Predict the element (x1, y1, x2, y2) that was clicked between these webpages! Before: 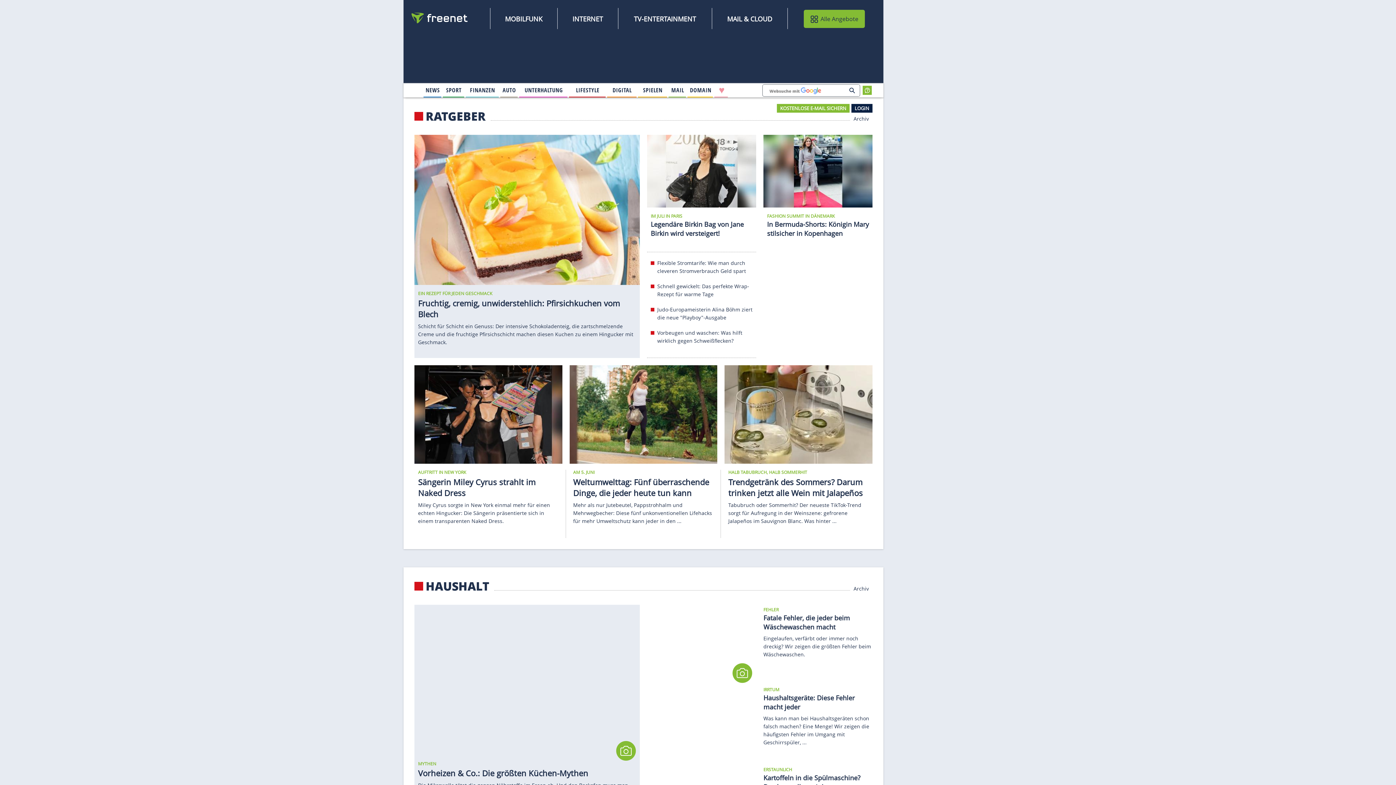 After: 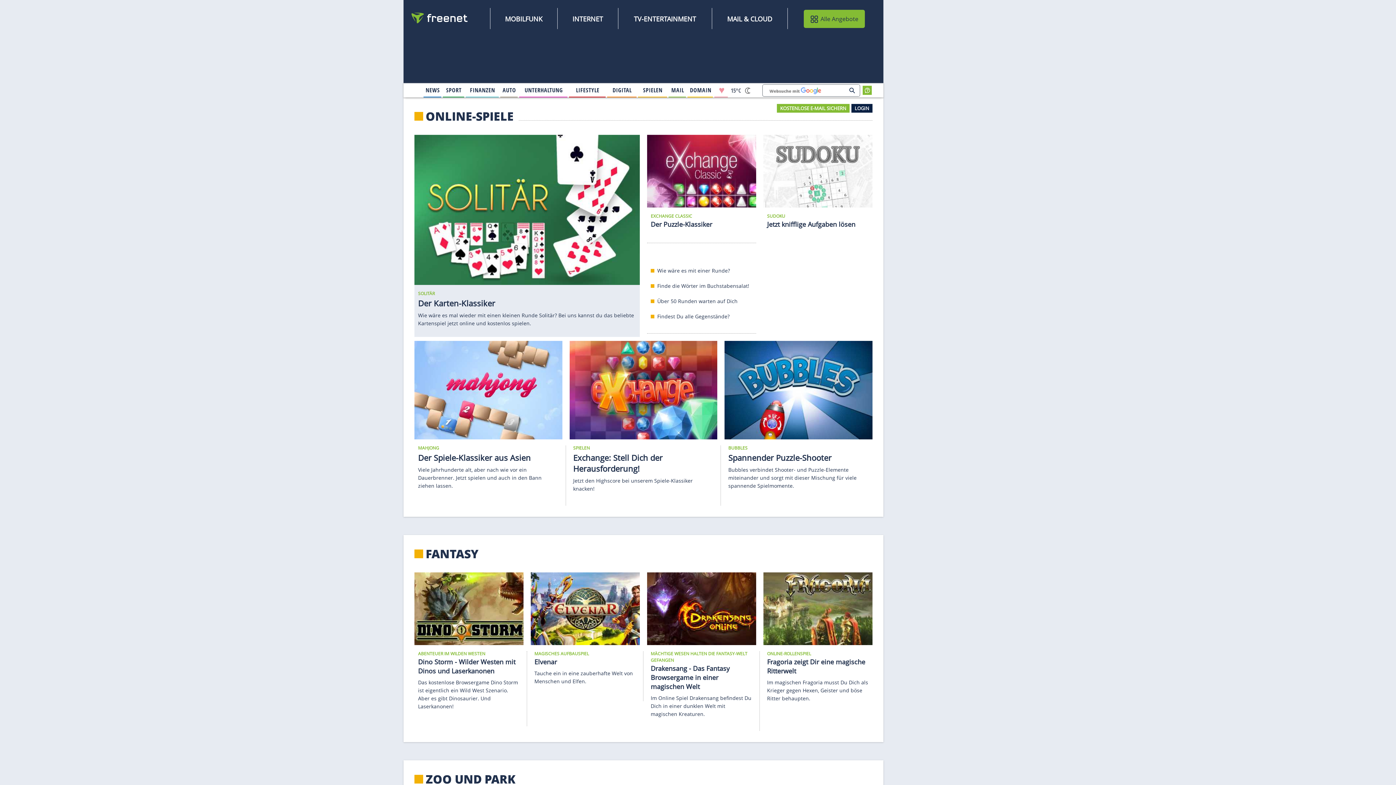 Action: bbox: (638, 84, 667, 96) label: 
                                    Spielen
                                        
                                        
                                